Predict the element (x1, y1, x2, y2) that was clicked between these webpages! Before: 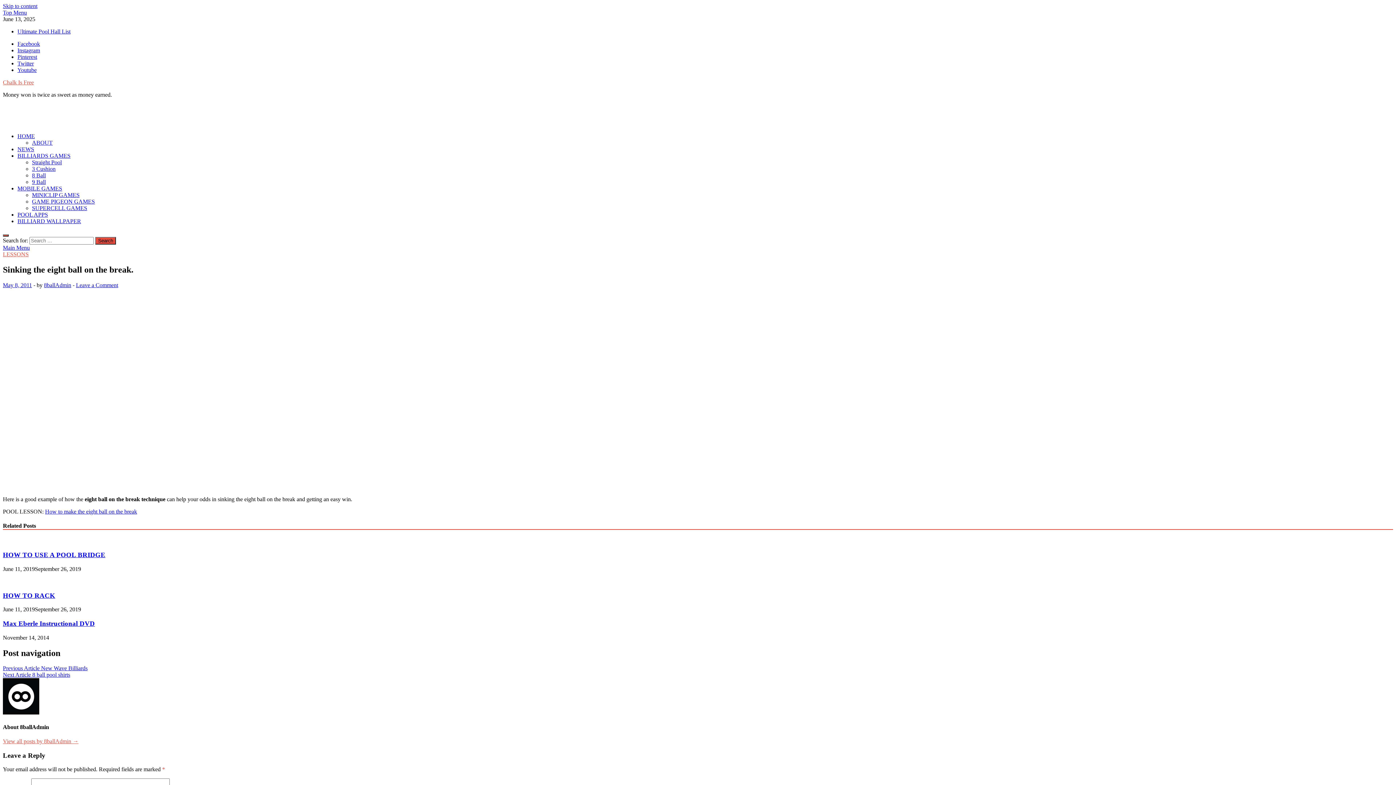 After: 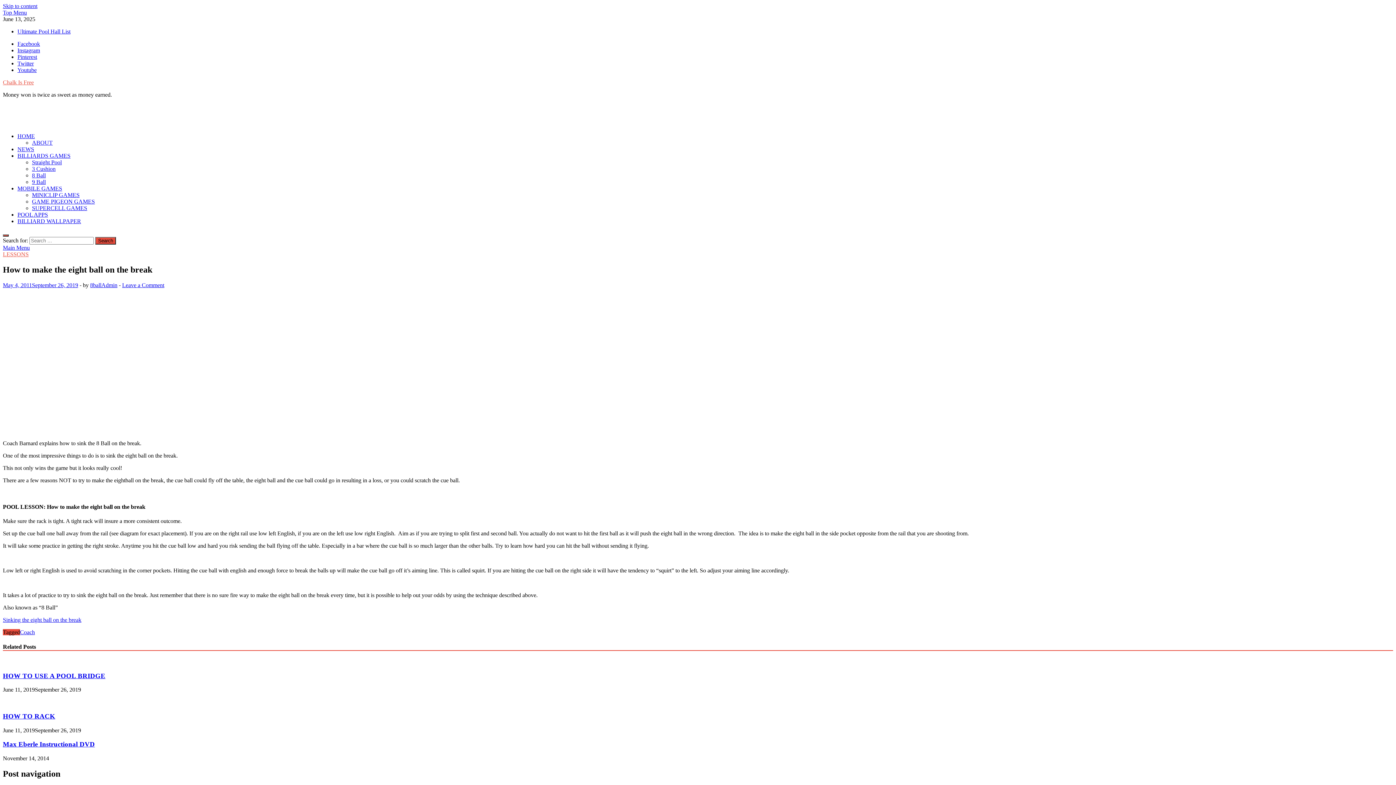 Action: label: How to make the eight ball on the break bbox: (45, 508, 137, 514)